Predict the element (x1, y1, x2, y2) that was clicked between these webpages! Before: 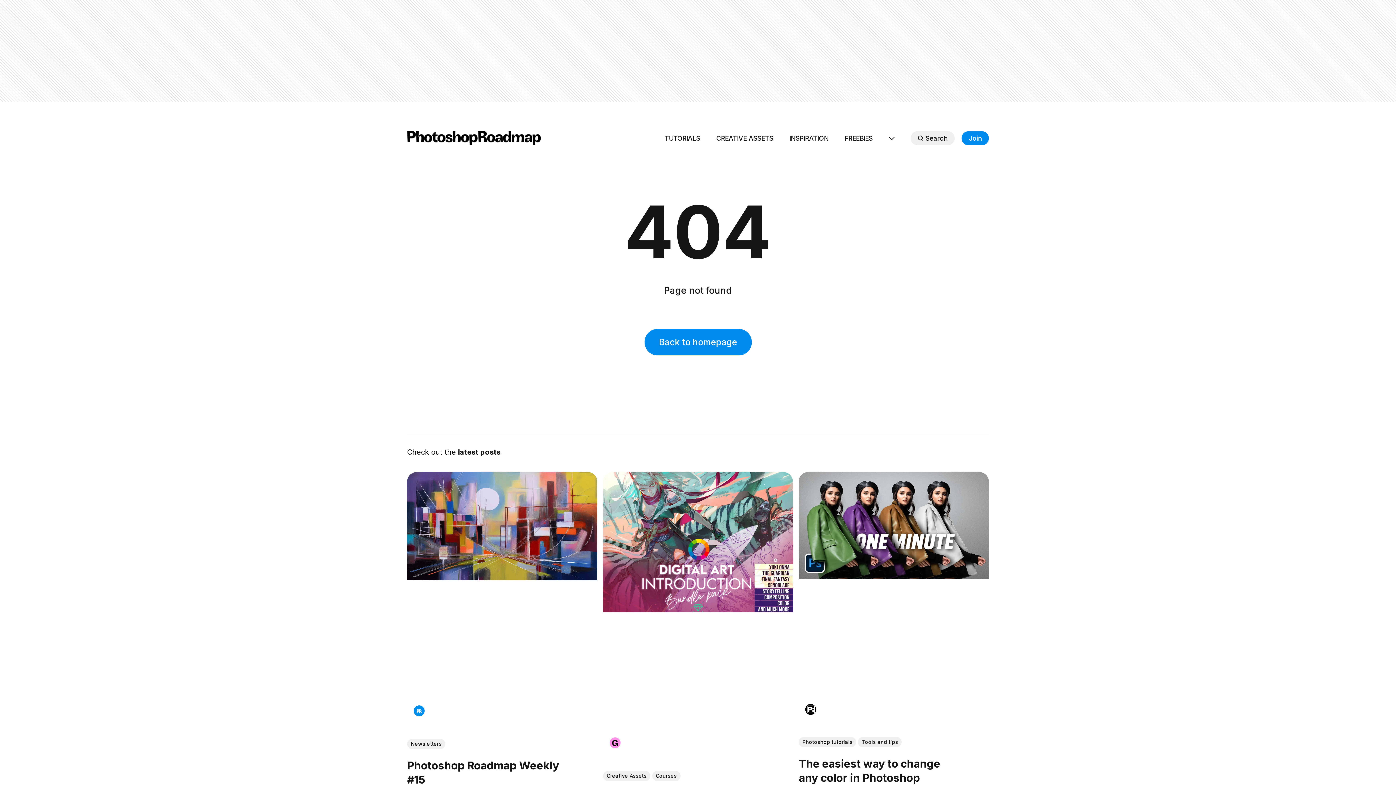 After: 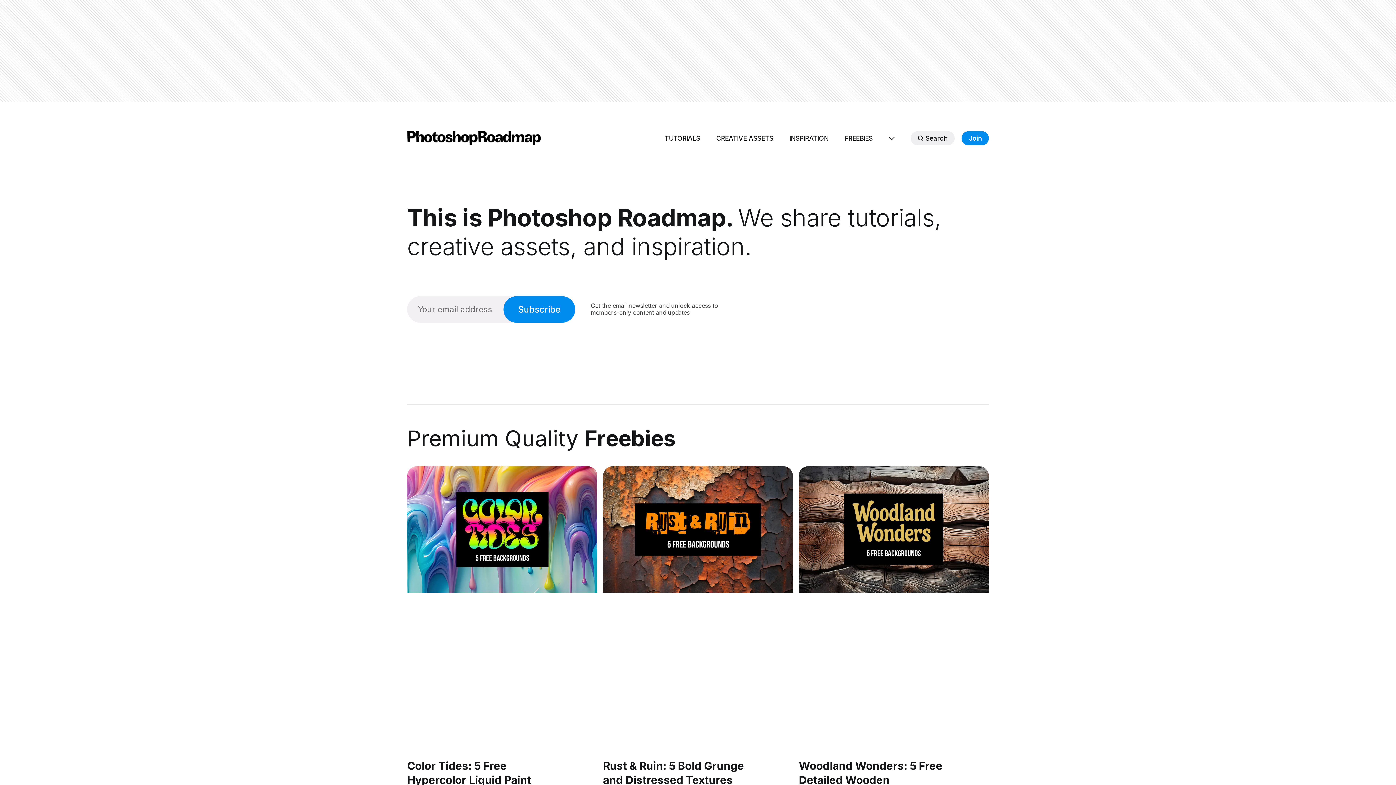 Action: bbox: (407, 130, 540, 145)